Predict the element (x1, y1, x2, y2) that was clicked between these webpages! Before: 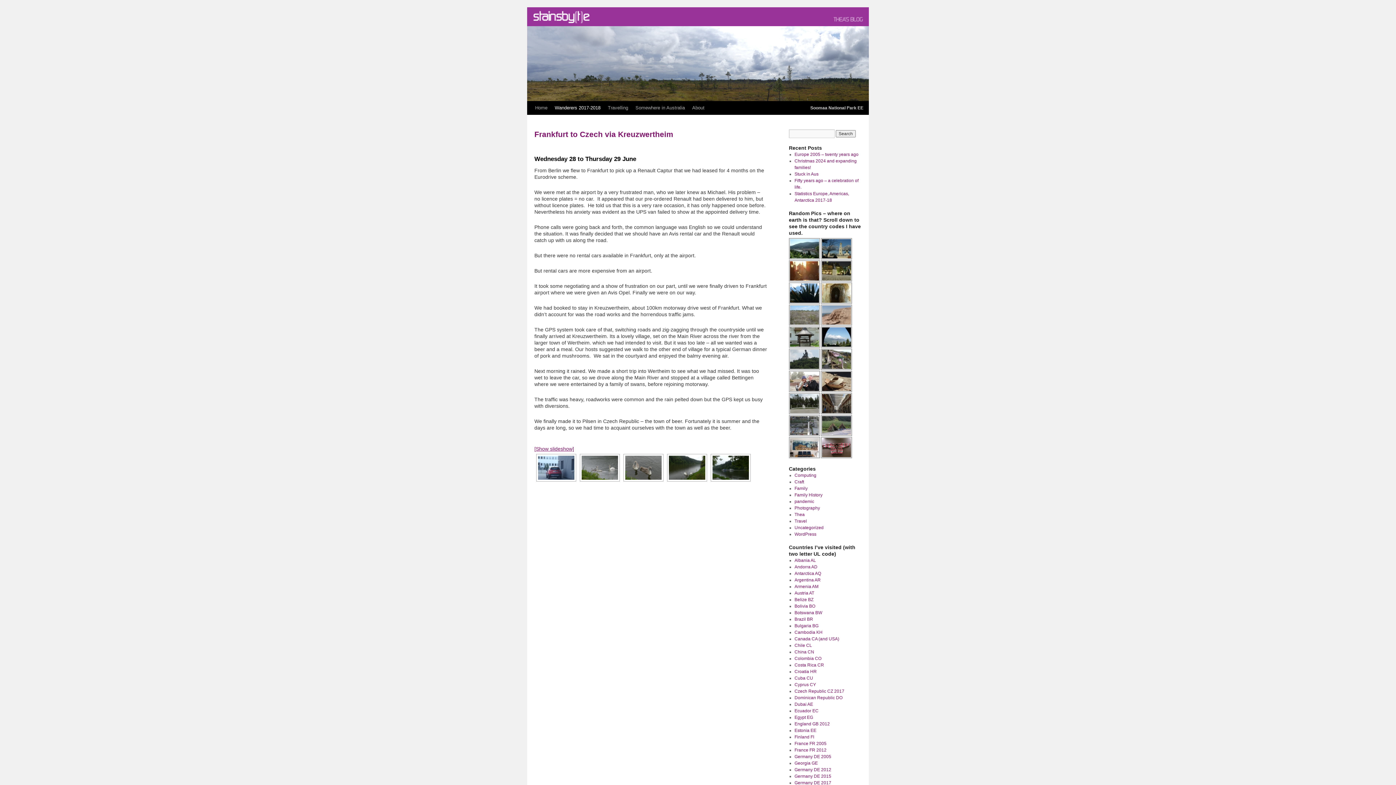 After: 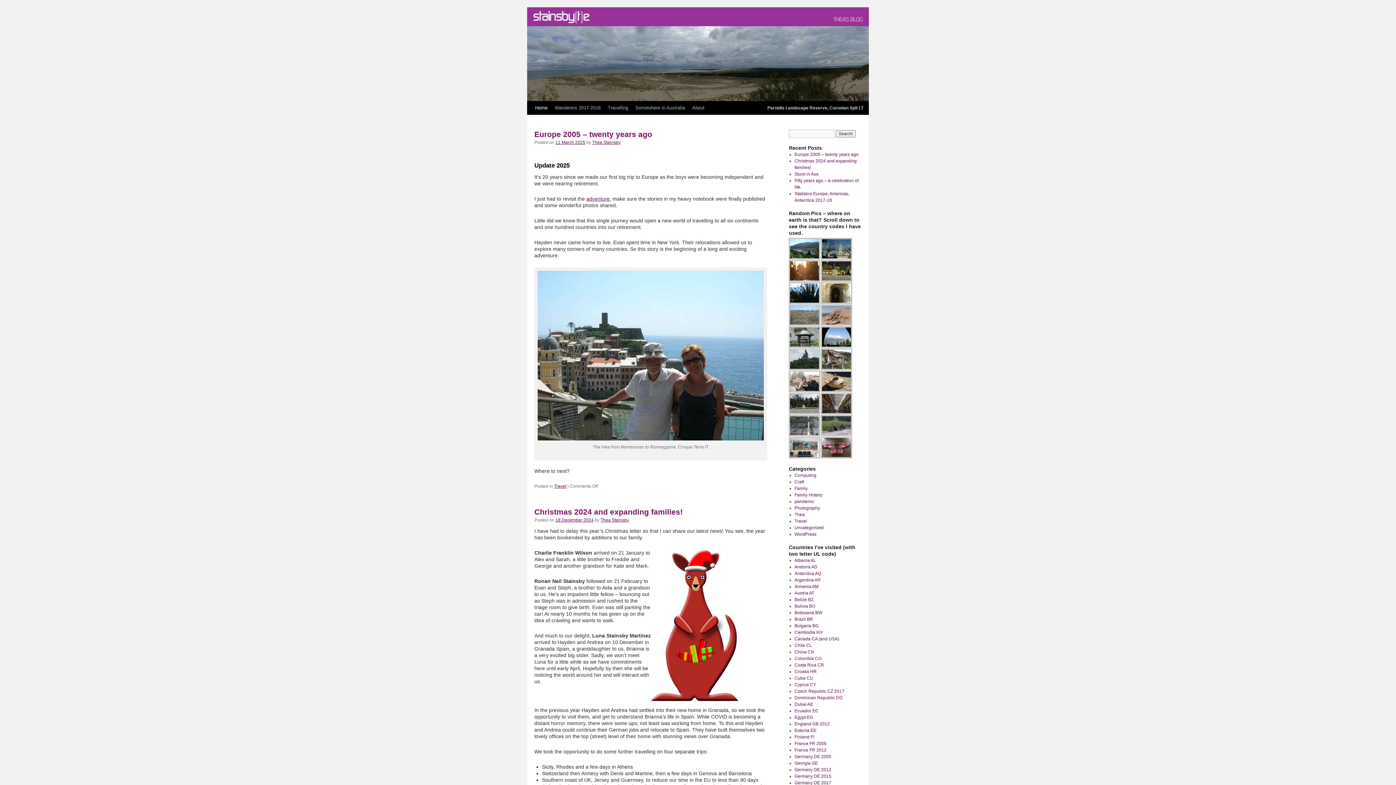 Action: bbox: (531, 101, 551, 115) label: Home